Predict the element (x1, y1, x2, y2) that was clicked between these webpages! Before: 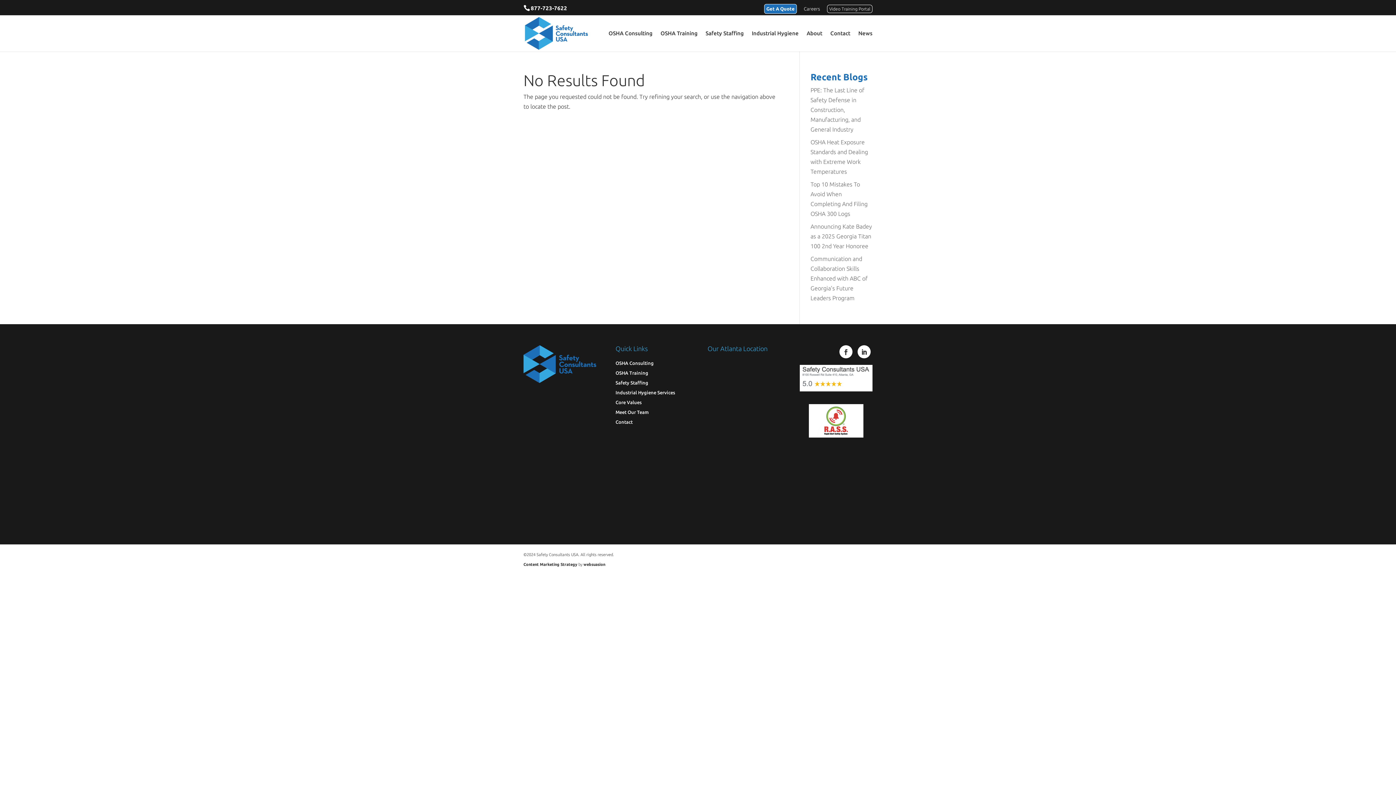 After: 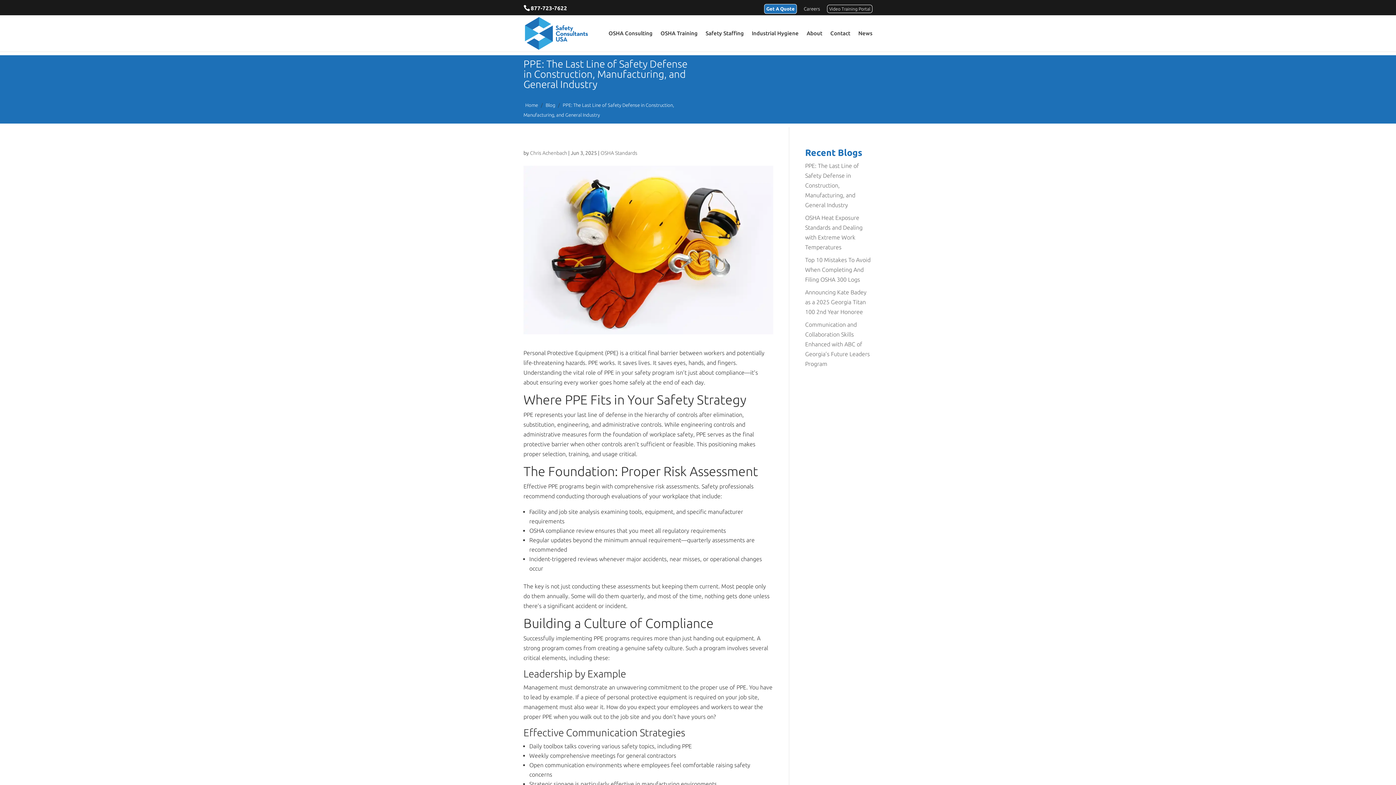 Action: label: PPE: The Last Line of Safety Defense in Construction, Manufacturing, and General Industry bbox: (810, 86, 864, 132)